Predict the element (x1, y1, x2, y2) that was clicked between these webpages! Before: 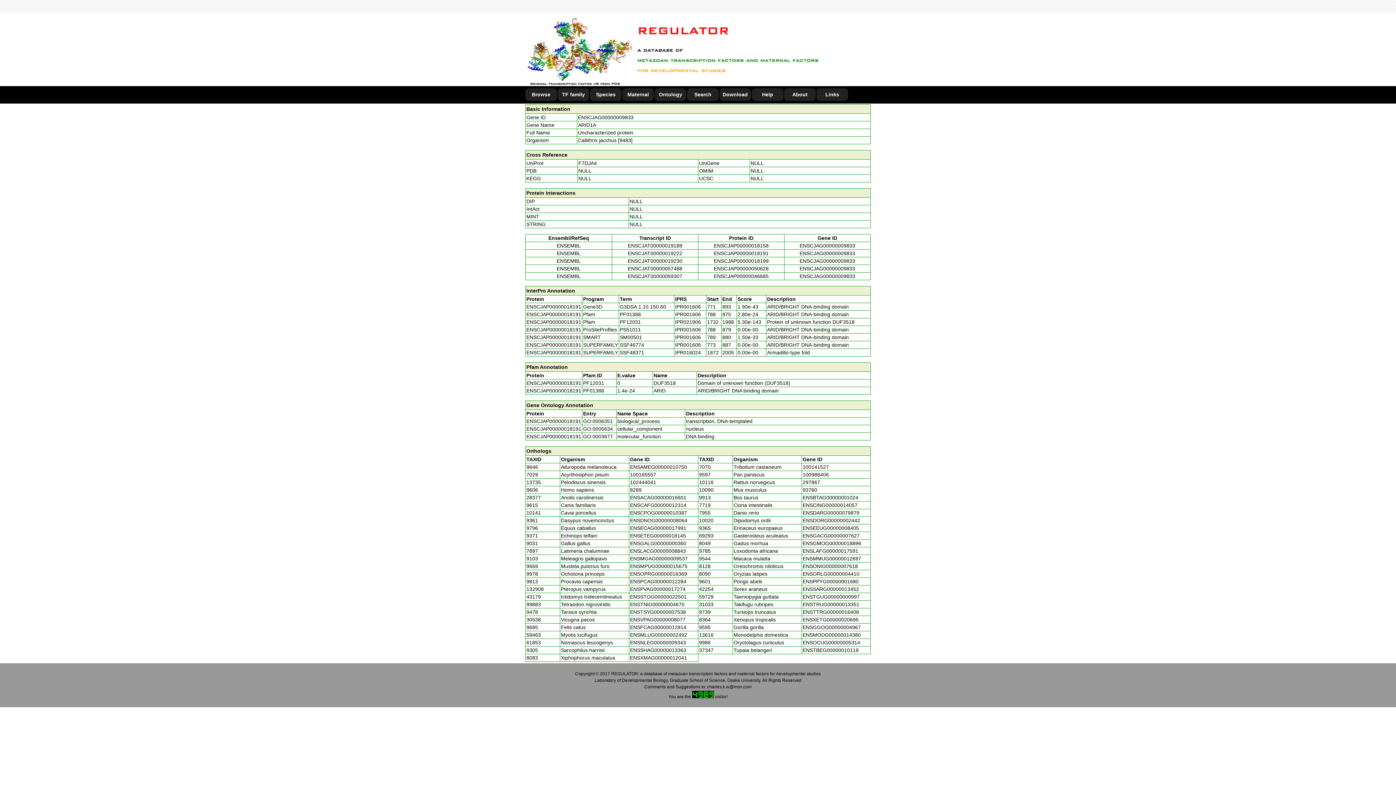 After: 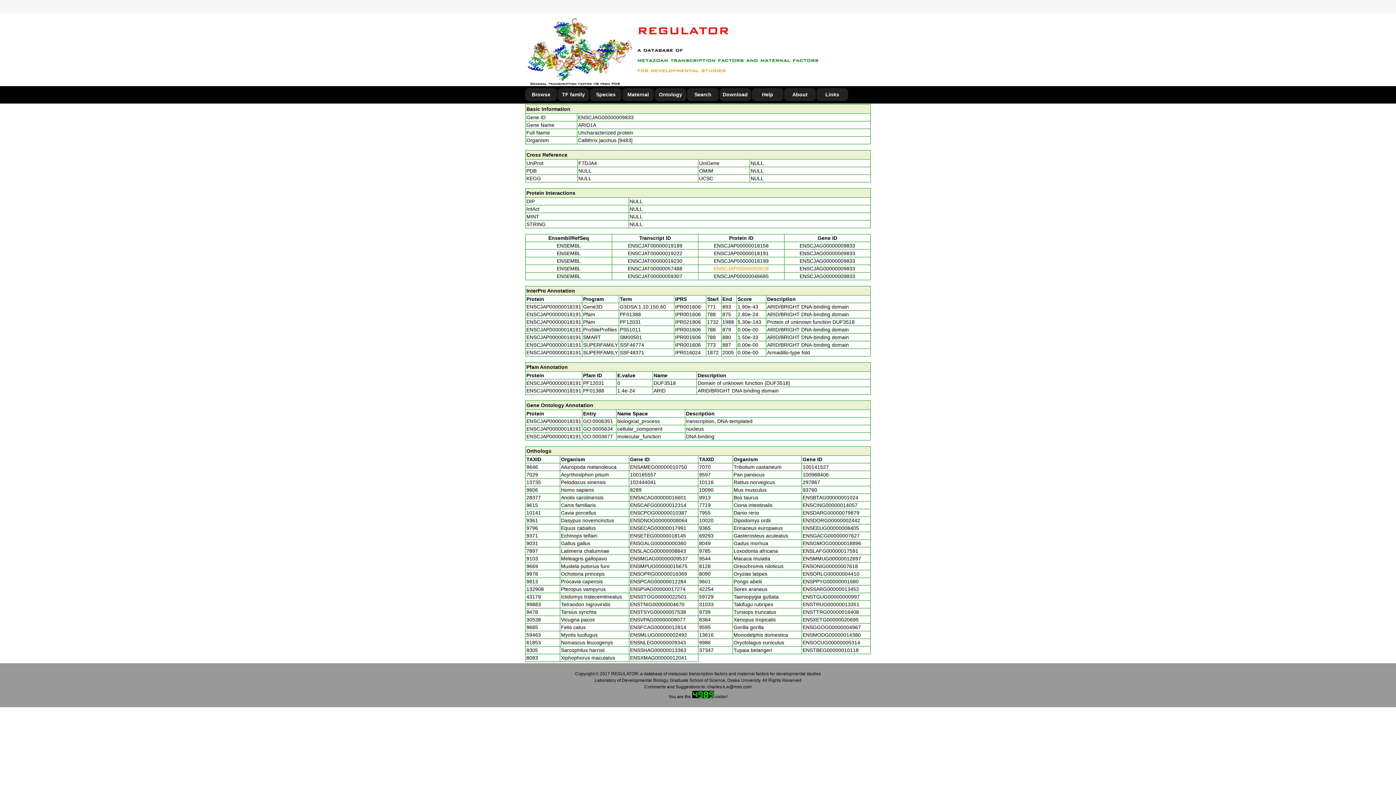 Action: label: ENSCJAP00000050628 bbox: (714, 265, 768, 271)